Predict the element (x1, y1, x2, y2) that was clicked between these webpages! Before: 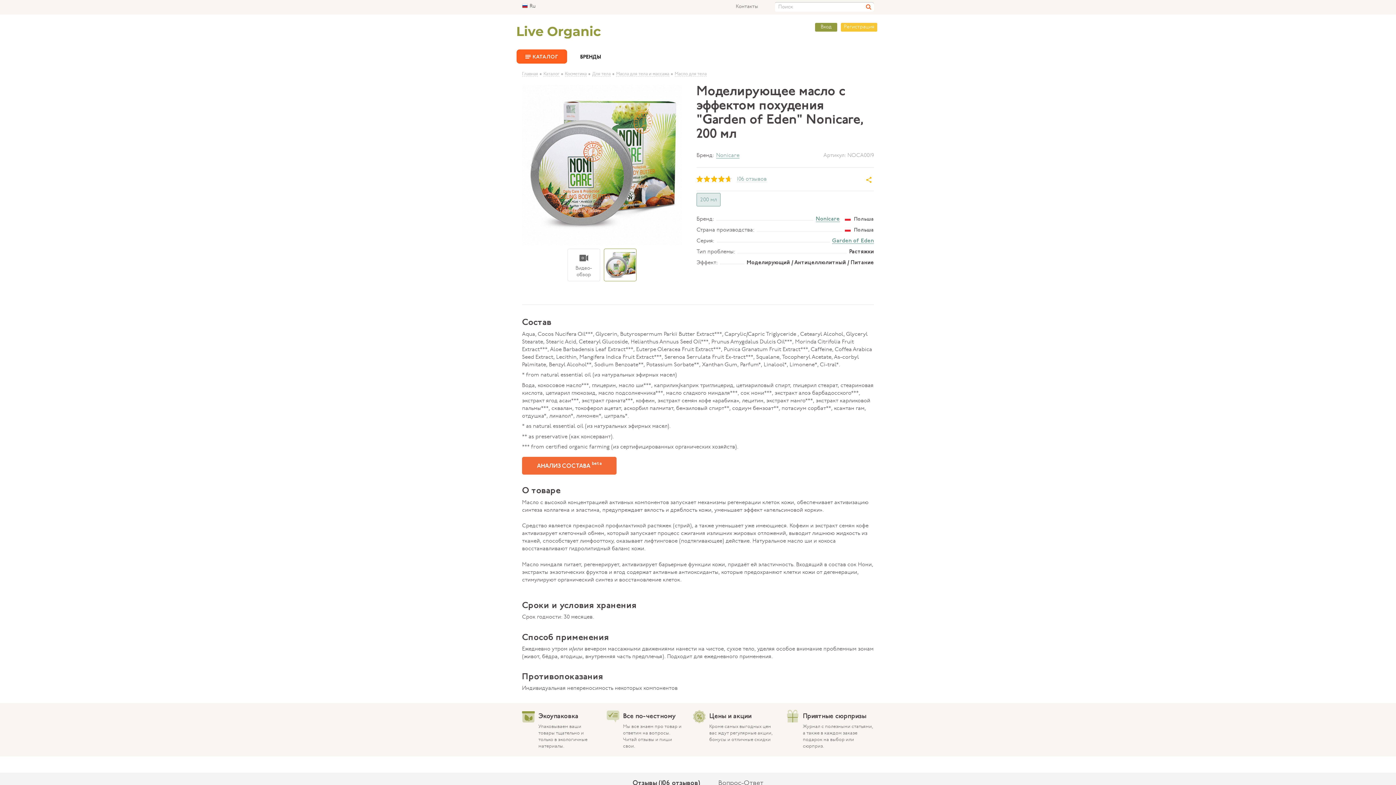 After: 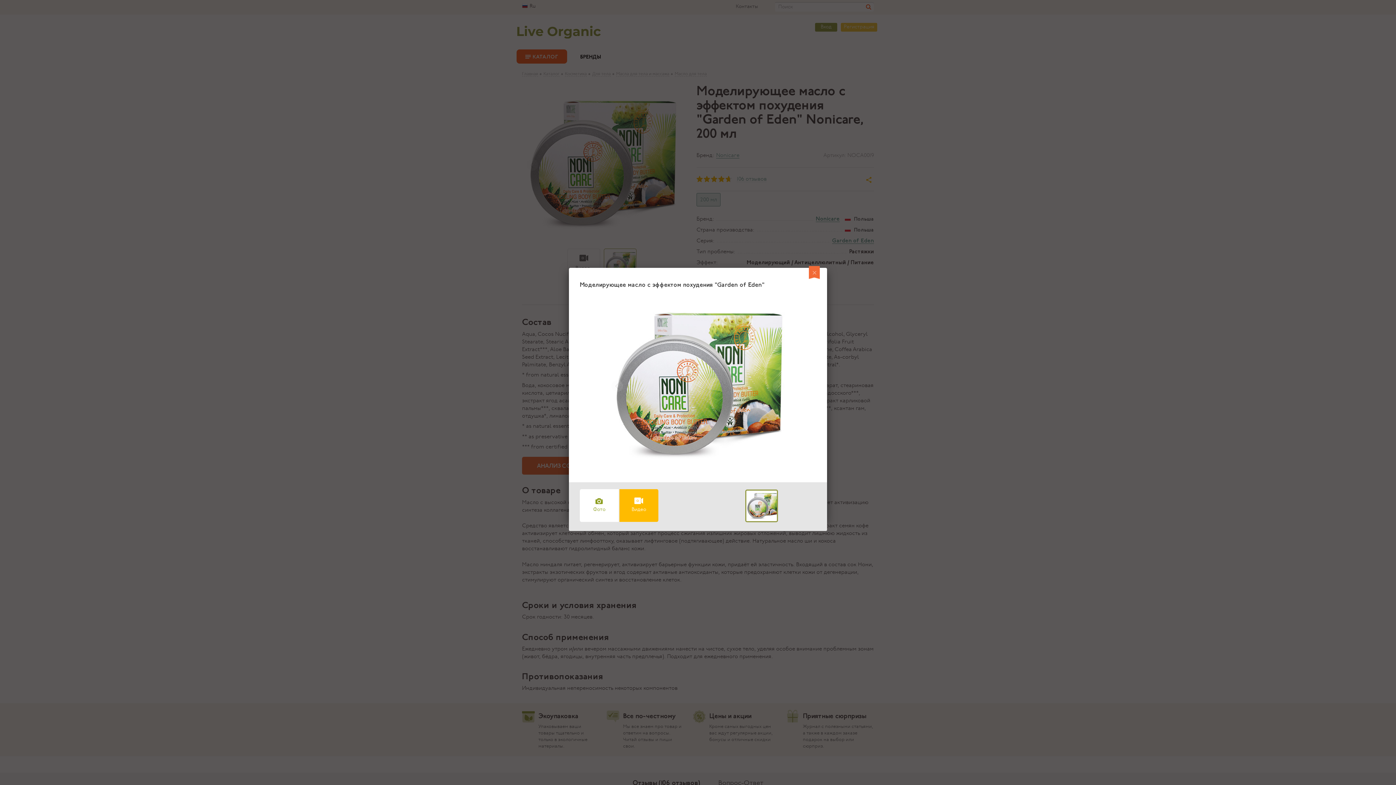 Action: bbox: (567, 245, 604, 285) label: Видео-
обзор